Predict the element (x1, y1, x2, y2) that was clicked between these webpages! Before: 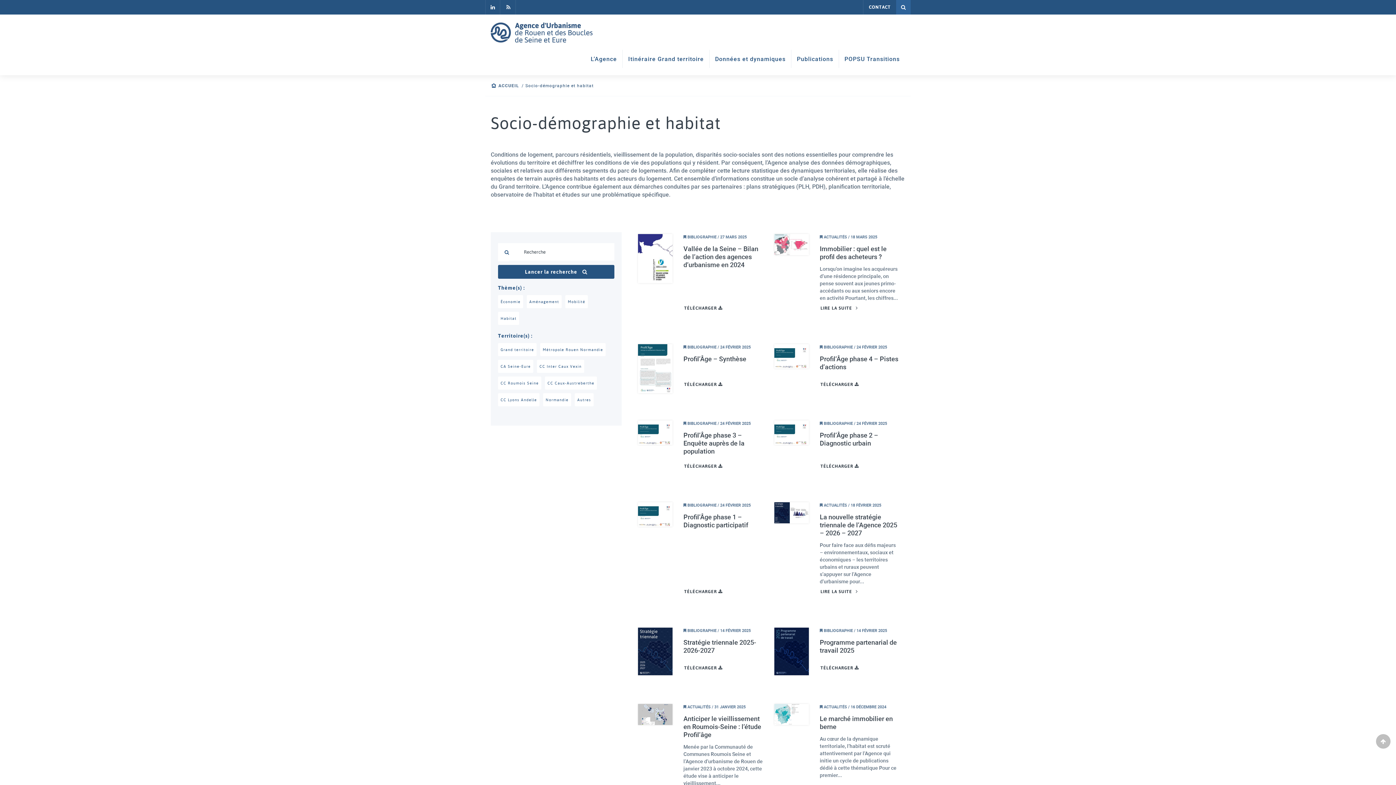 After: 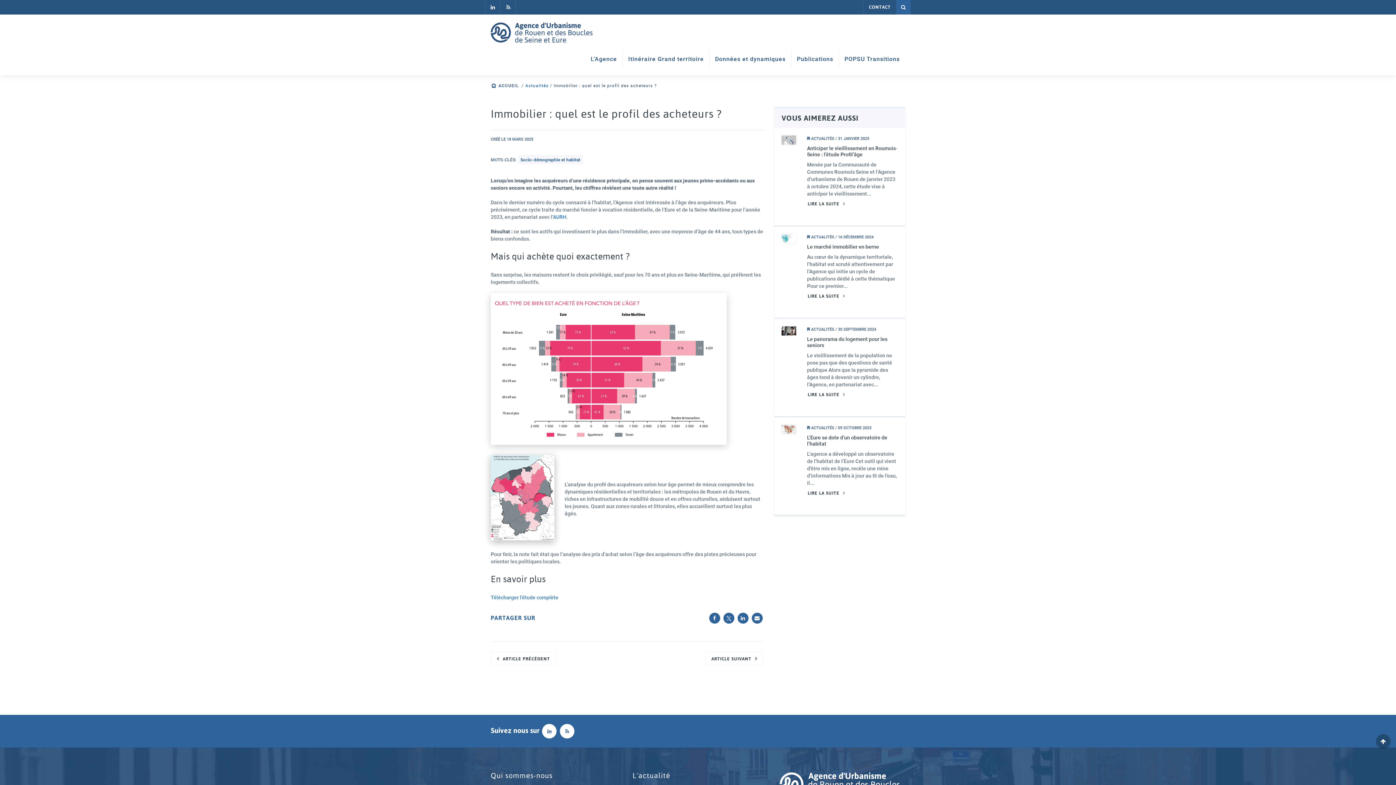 Action: label: LIRE LA SUITE bbox: (820, 301, 858, 315)